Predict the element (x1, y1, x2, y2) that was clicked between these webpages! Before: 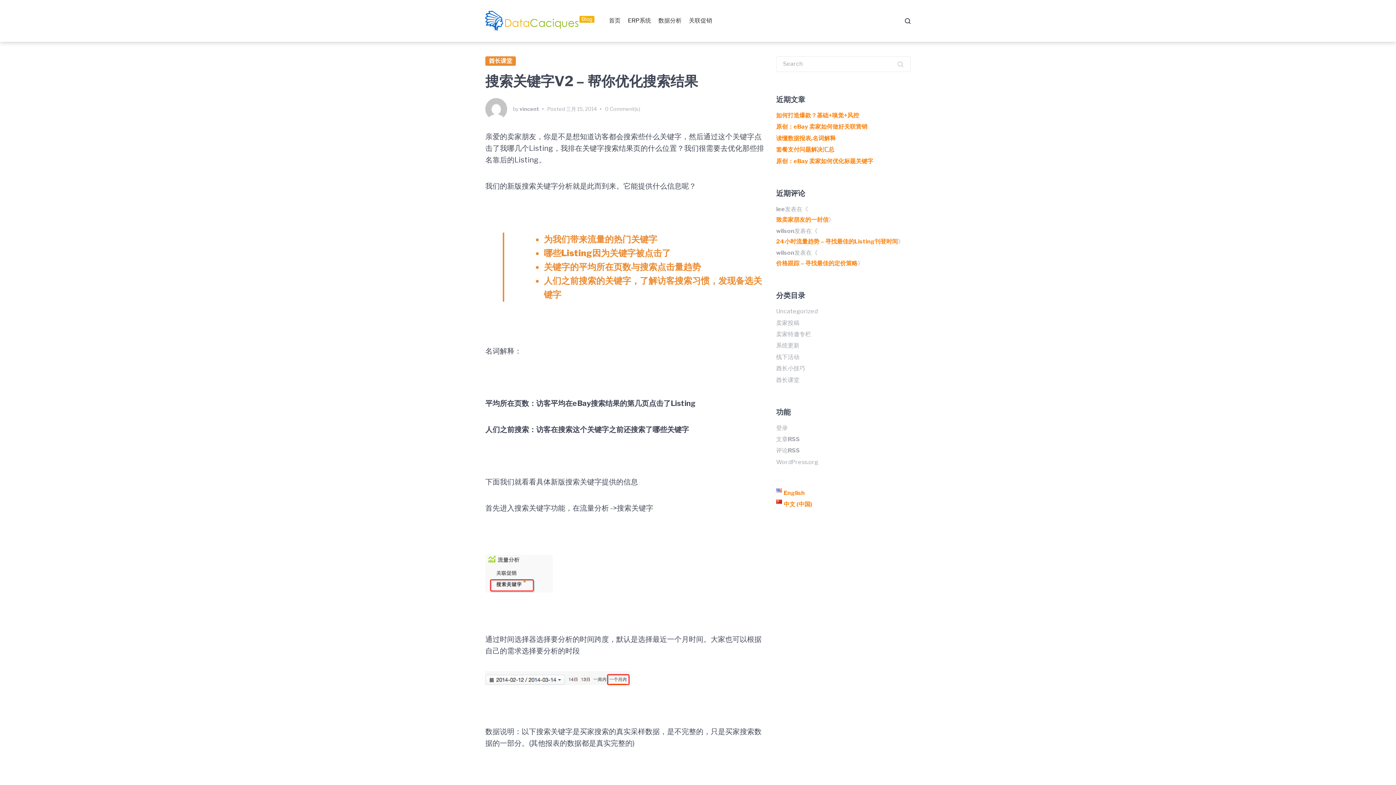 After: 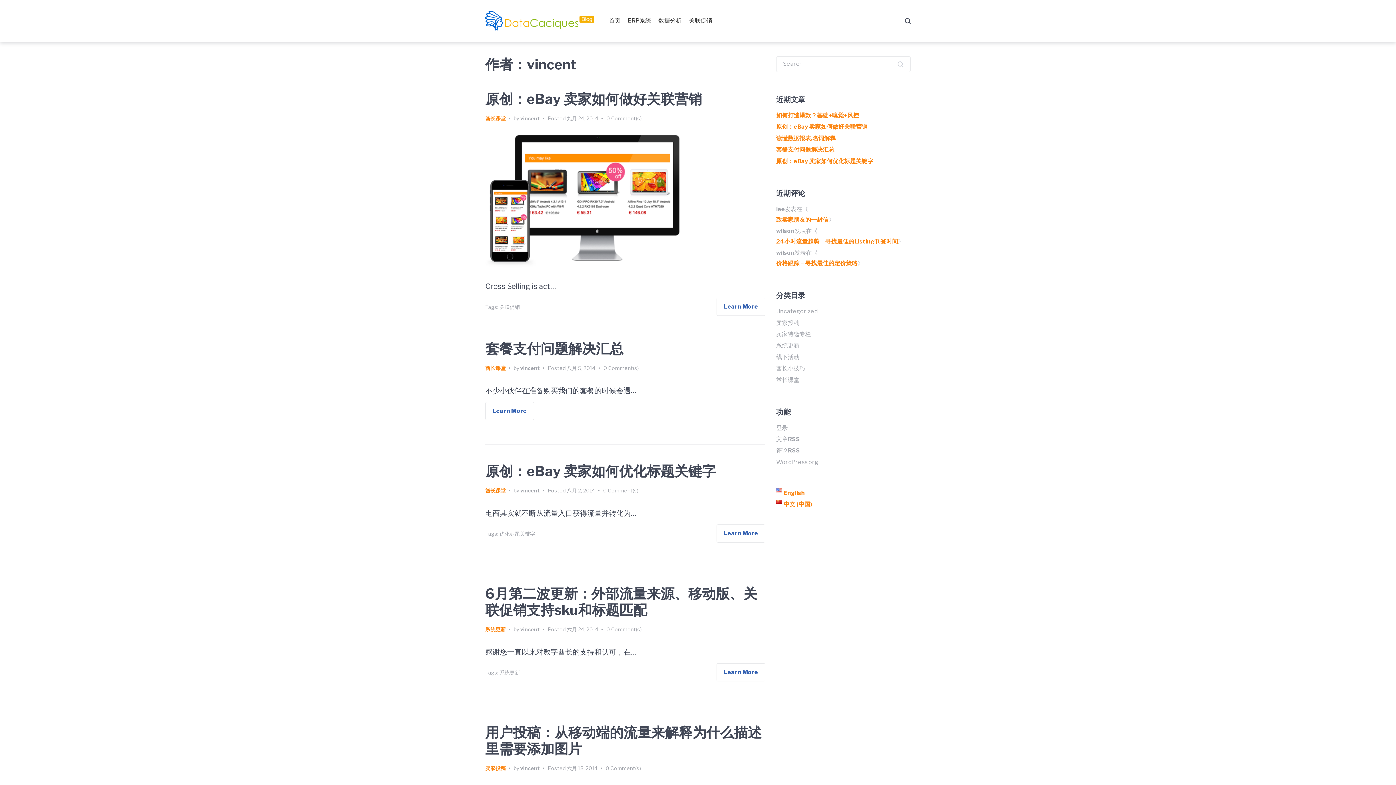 Action: bbox: (519, 105, 539, 111) label: vincent